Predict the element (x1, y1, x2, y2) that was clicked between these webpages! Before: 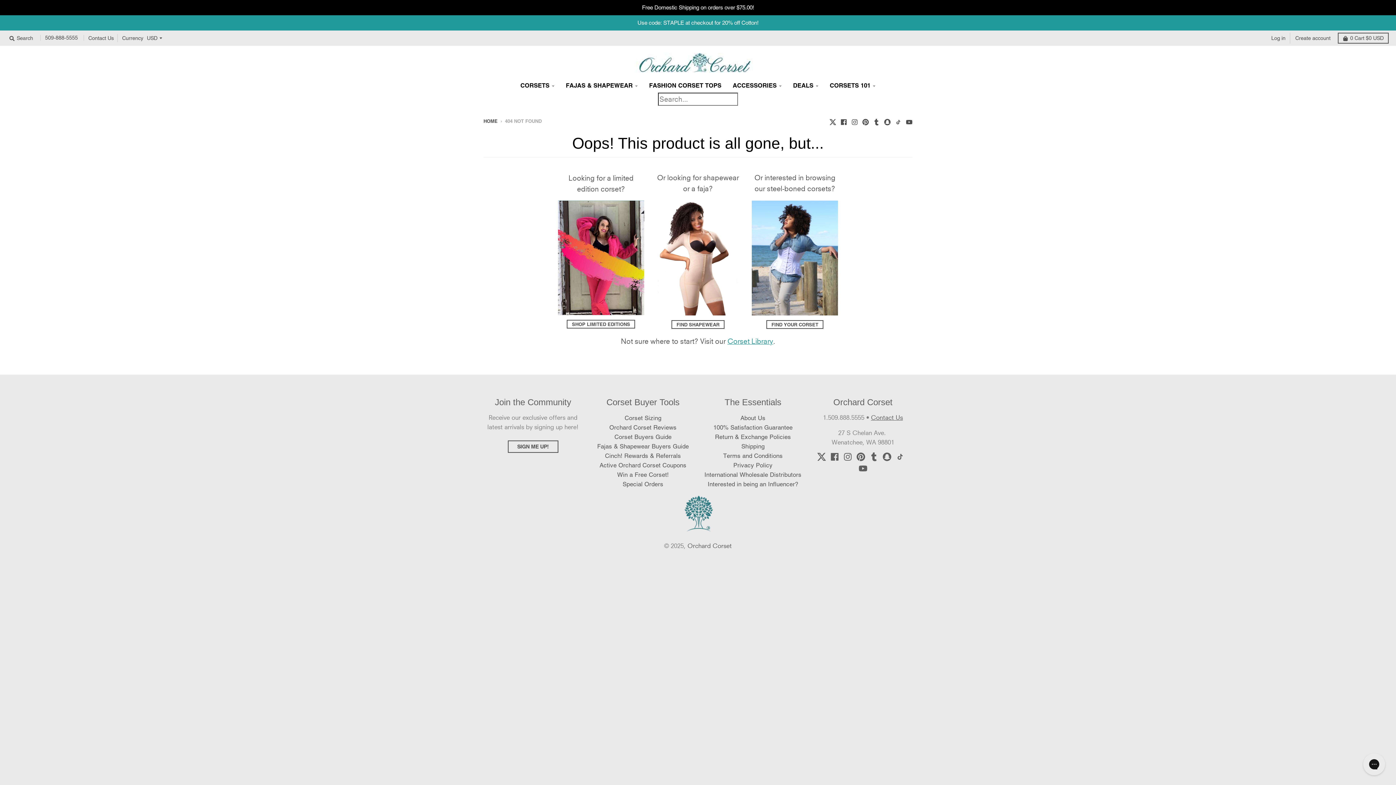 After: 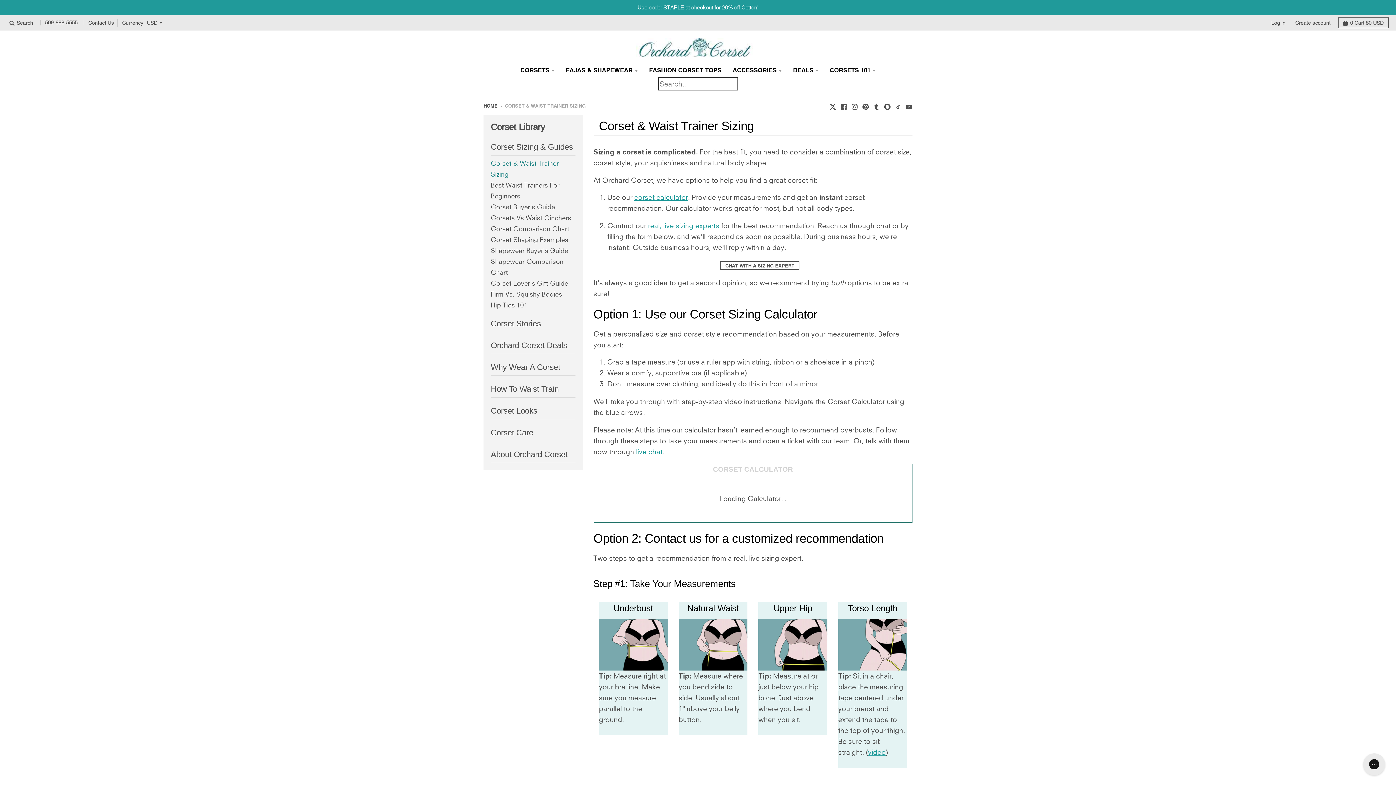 Action: label: Corset Sizing bbox: (624, 414, 661, 421)